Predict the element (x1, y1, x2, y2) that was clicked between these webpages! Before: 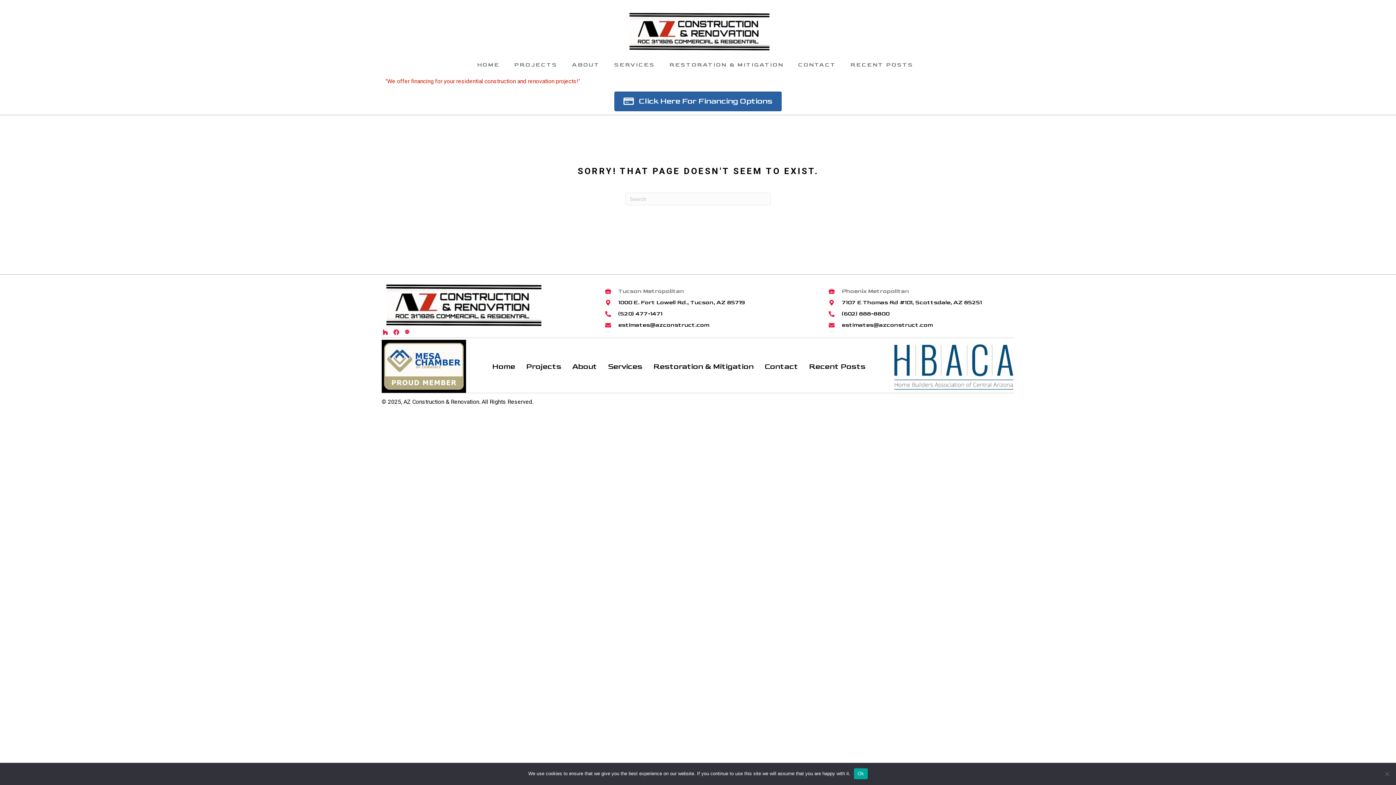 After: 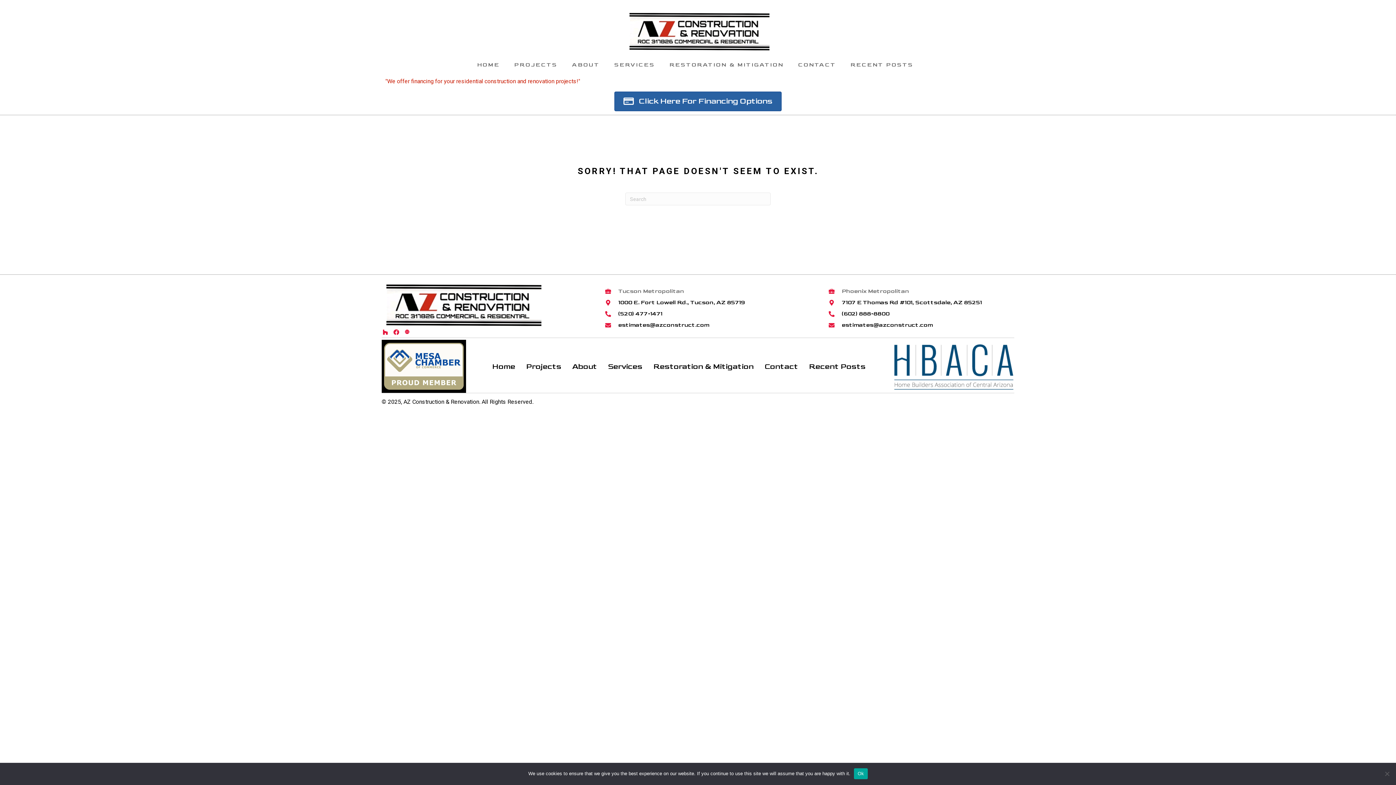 Action: label: 1000 E. Fort Lowell Rd., Tucson, AZ 85719 bbox: (618, 299, 745, 306)